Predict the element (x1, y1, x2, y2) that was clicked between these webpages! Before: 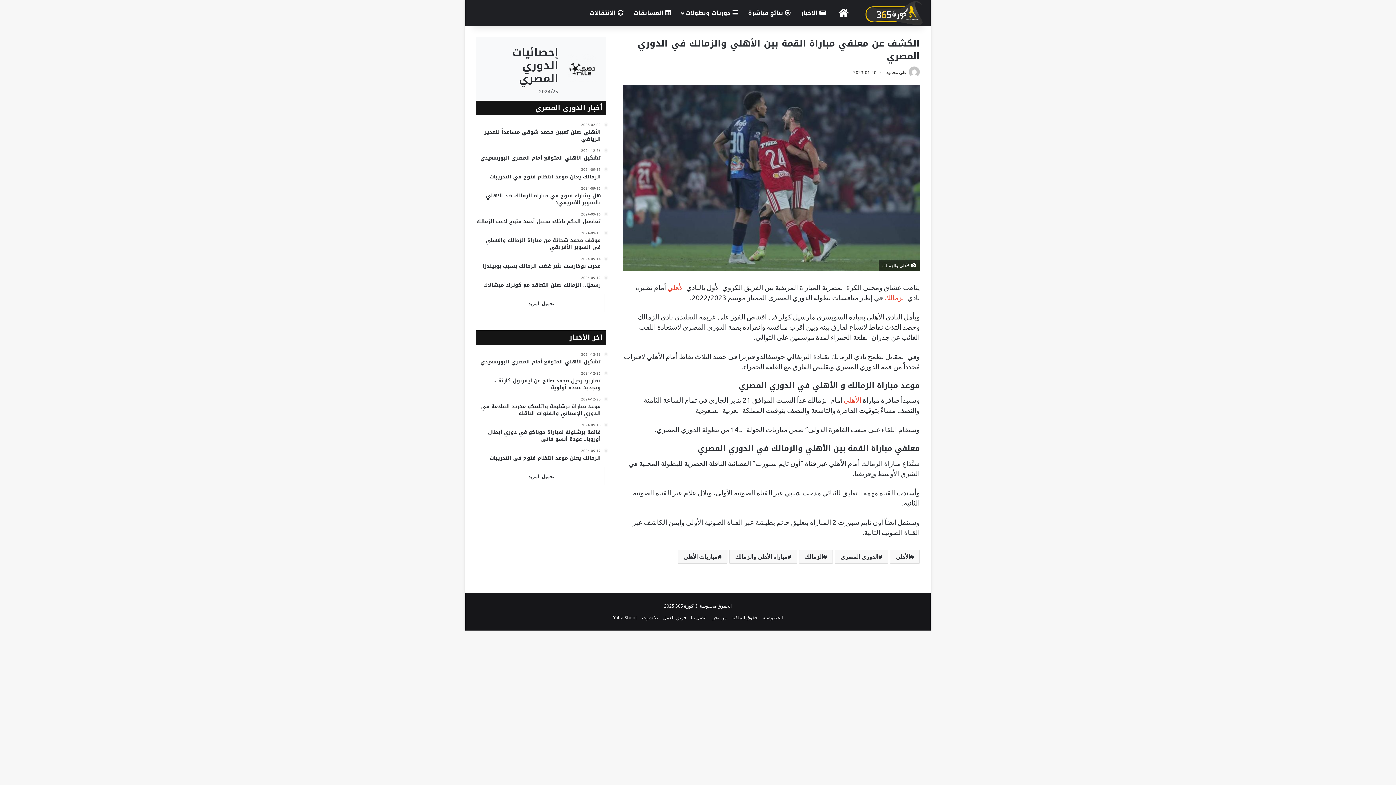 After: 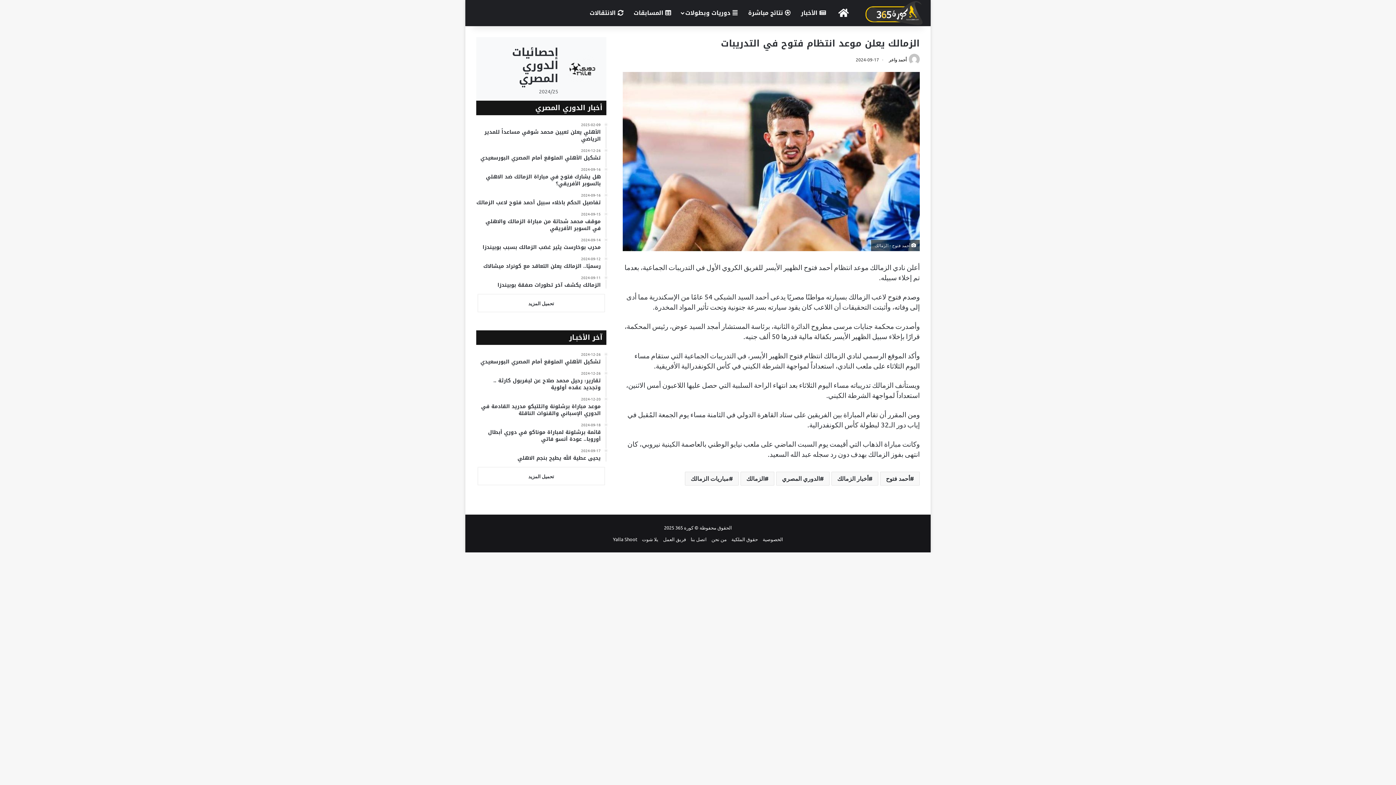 Action: bbox: (476, 448, 600, 461) label: 2024-09-17
الزمالك يعلن موعد انتظام فتوح في التدريبات